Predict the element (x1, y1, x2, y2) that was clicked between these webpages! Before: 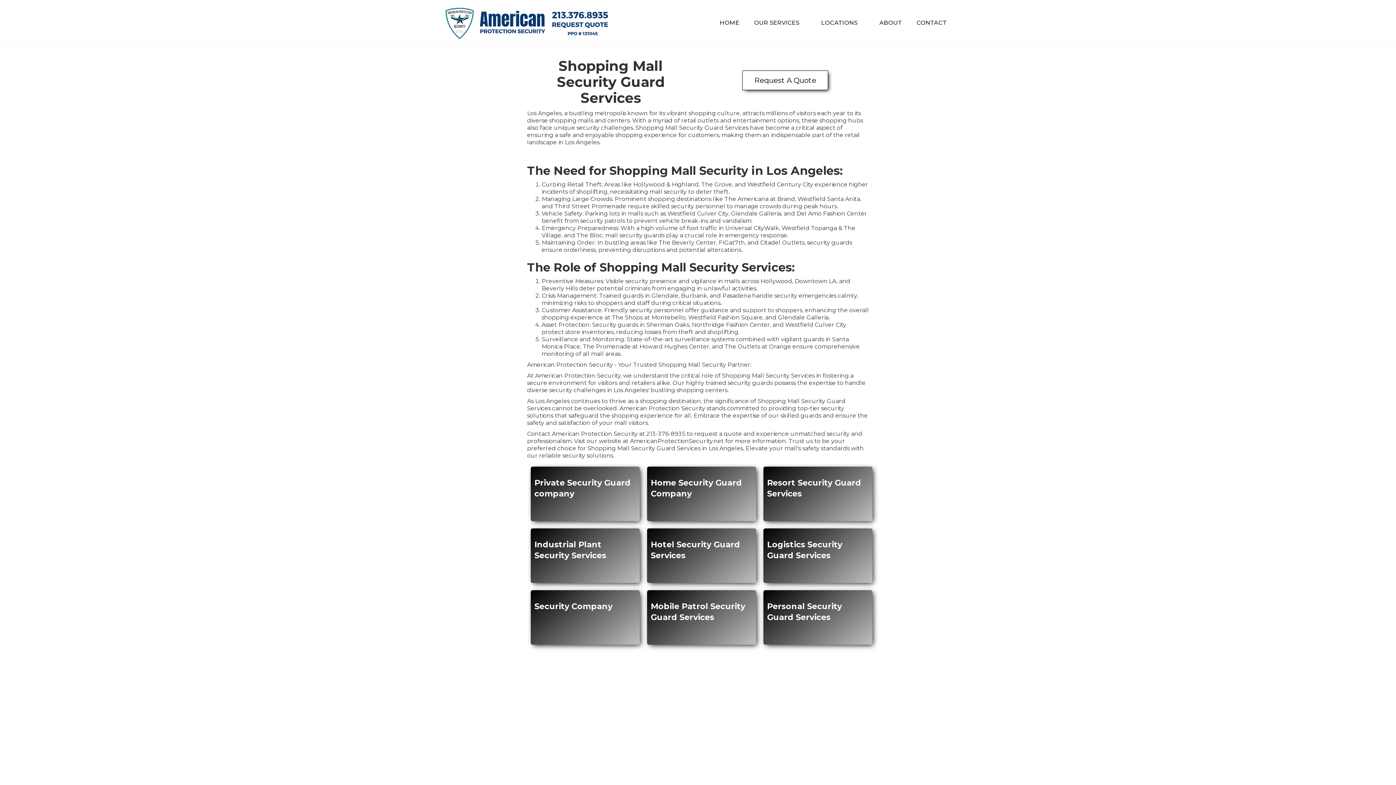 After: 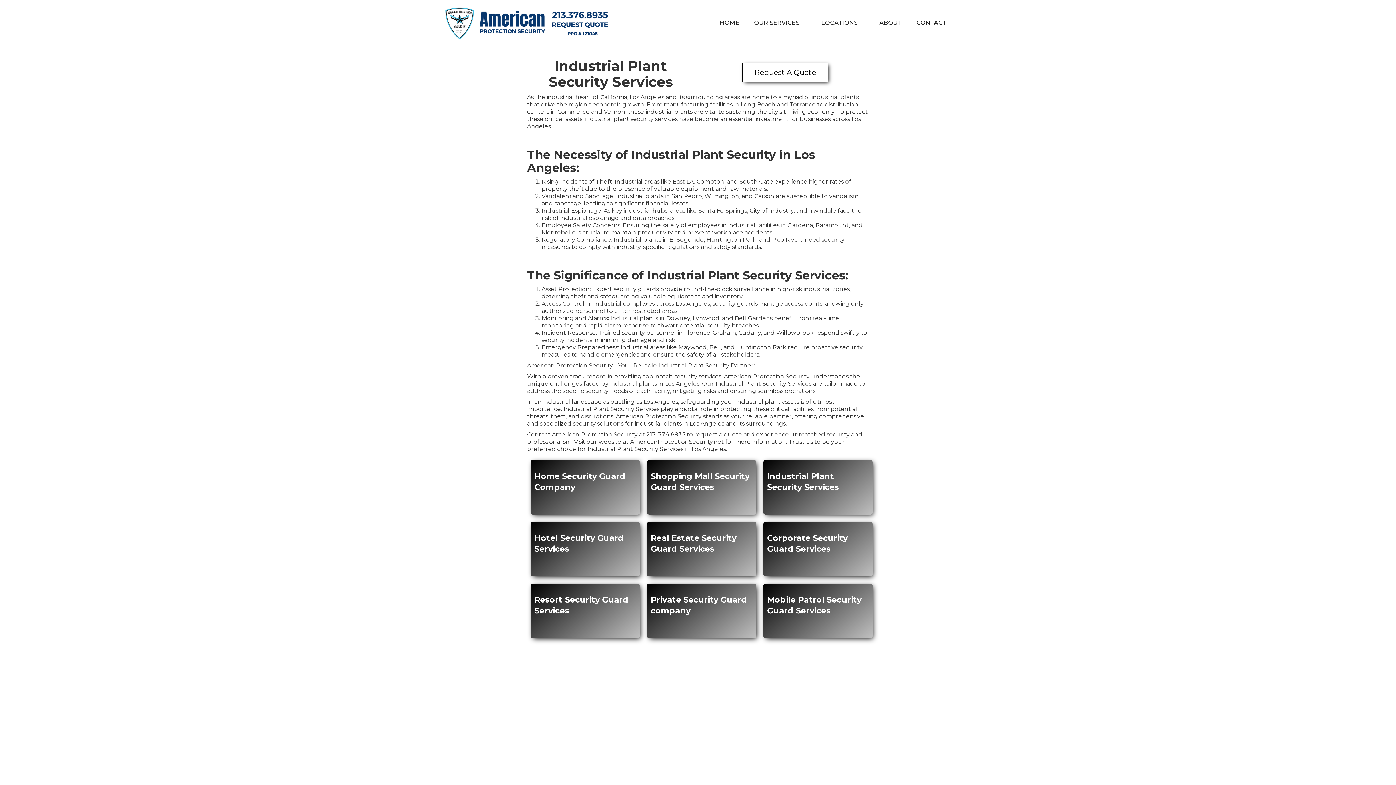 Action: label: Industrial Plant Security Services bbox: (530, 528, 639, 583)